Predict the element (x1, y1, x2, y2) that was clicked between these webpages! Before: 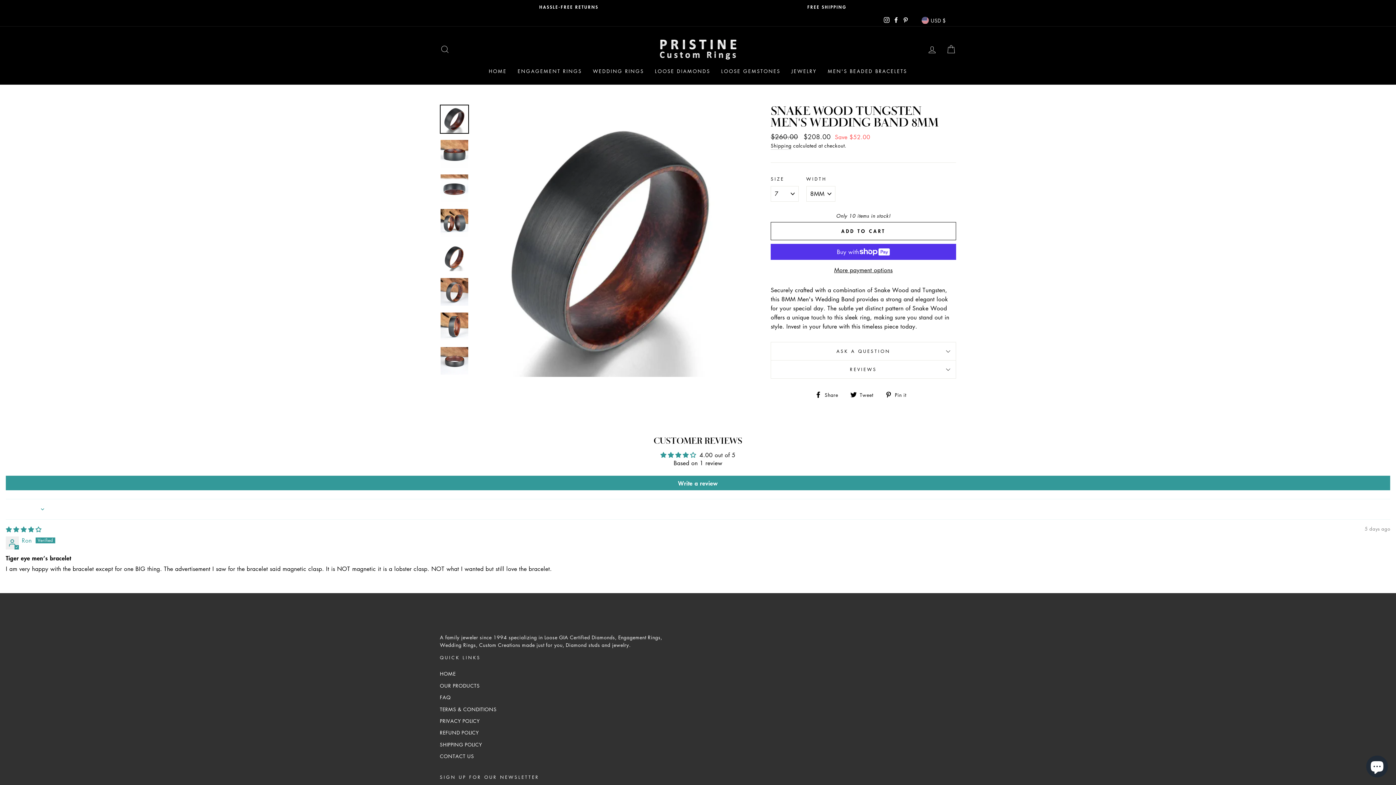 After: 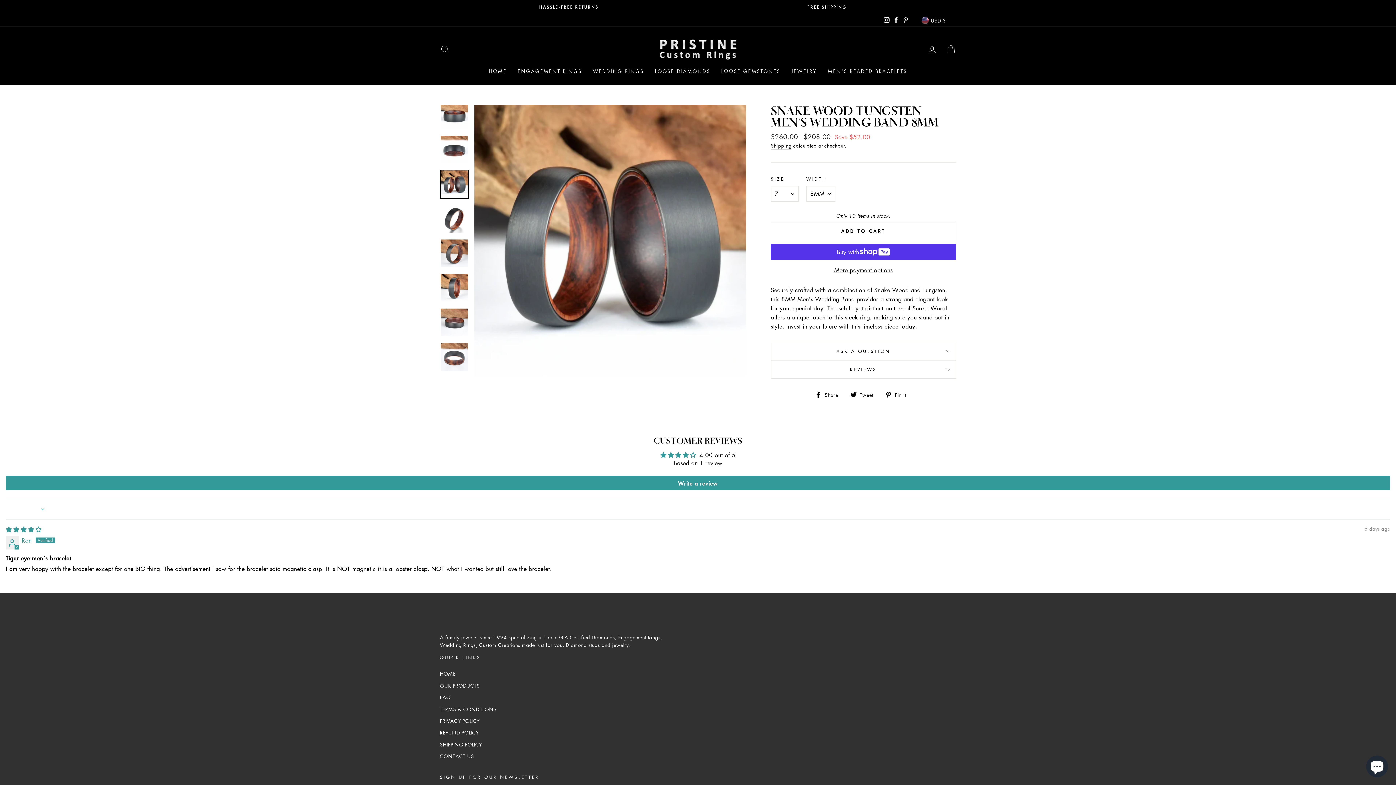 Action: bbox: (440, 209, 468, 236)